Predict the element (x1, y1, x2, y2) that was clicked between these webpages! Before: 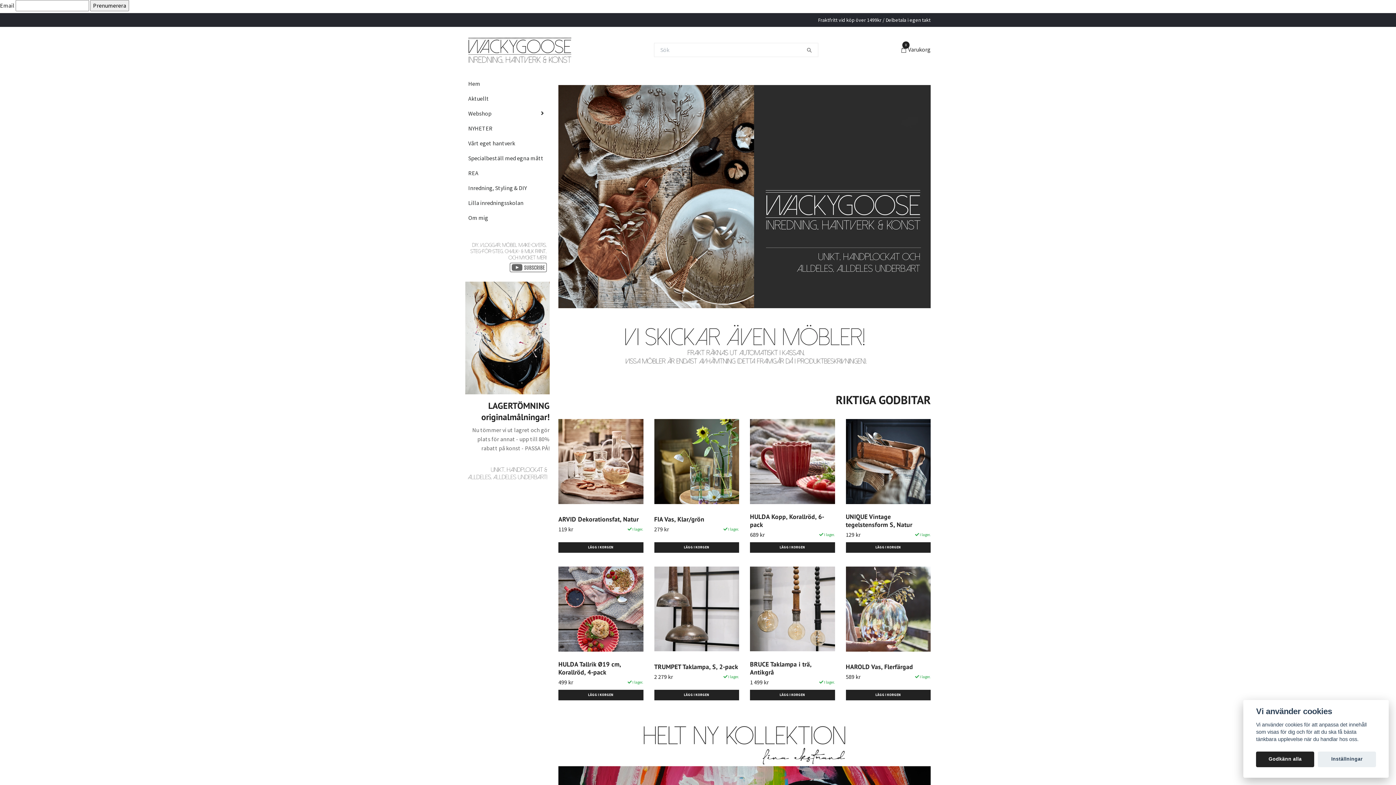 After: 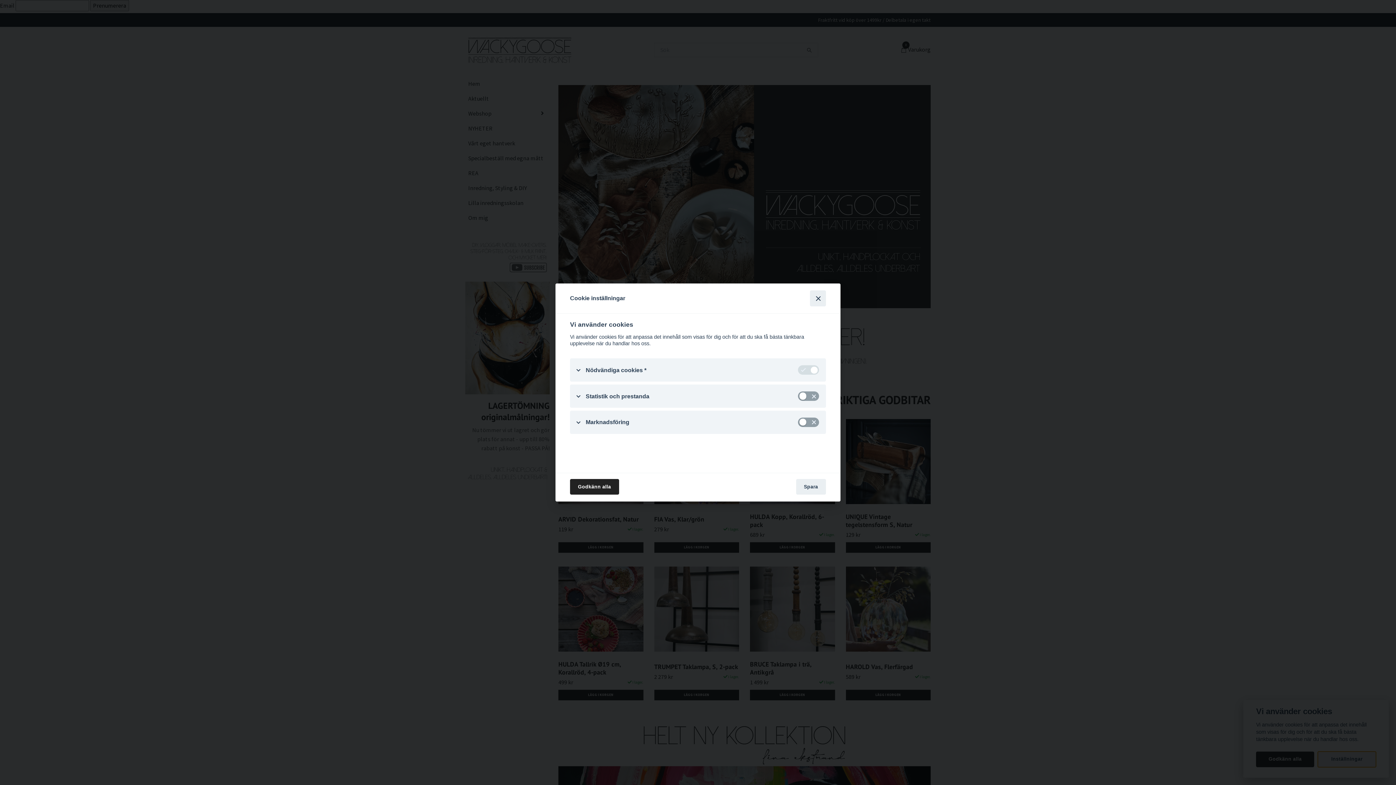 Action: label: Inställningar bbox: (1318, 751, 1376, 767)